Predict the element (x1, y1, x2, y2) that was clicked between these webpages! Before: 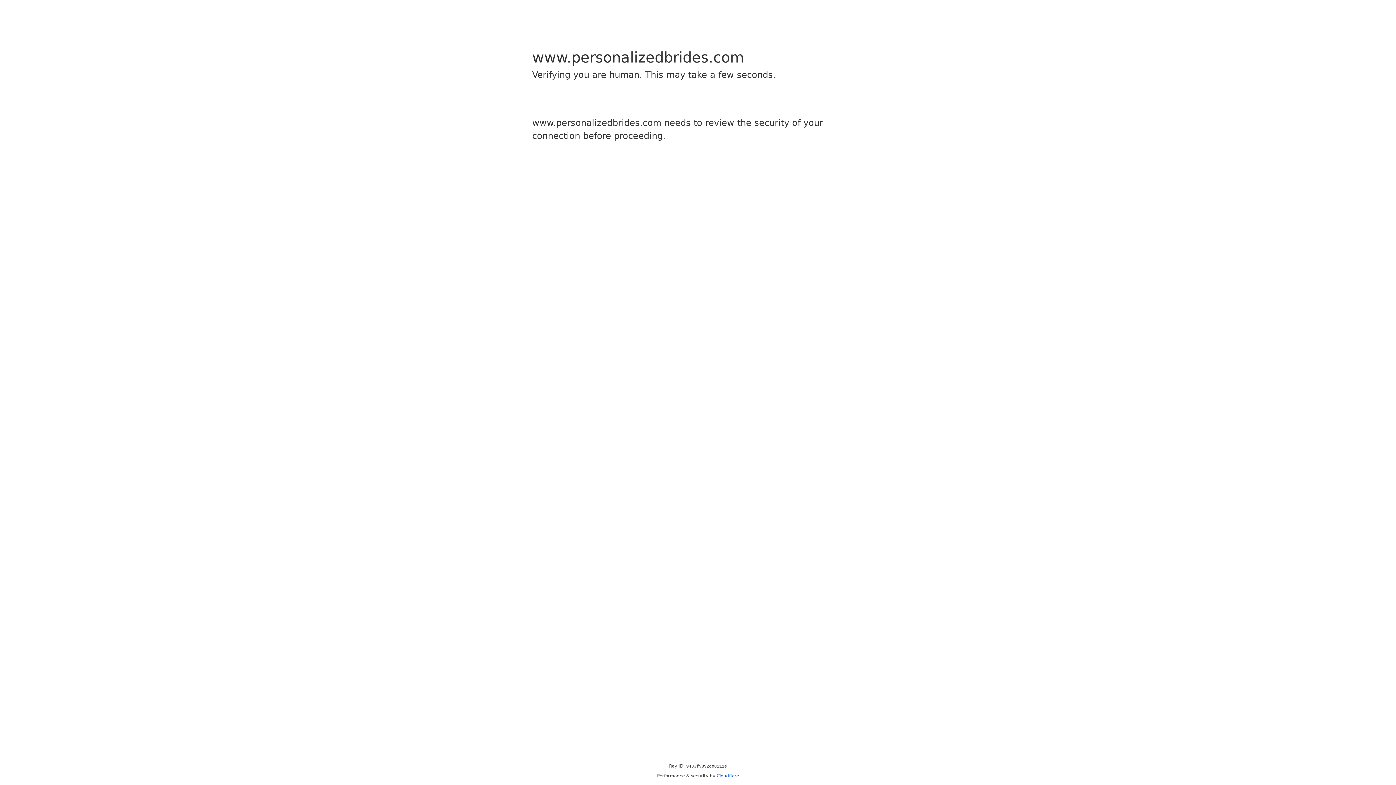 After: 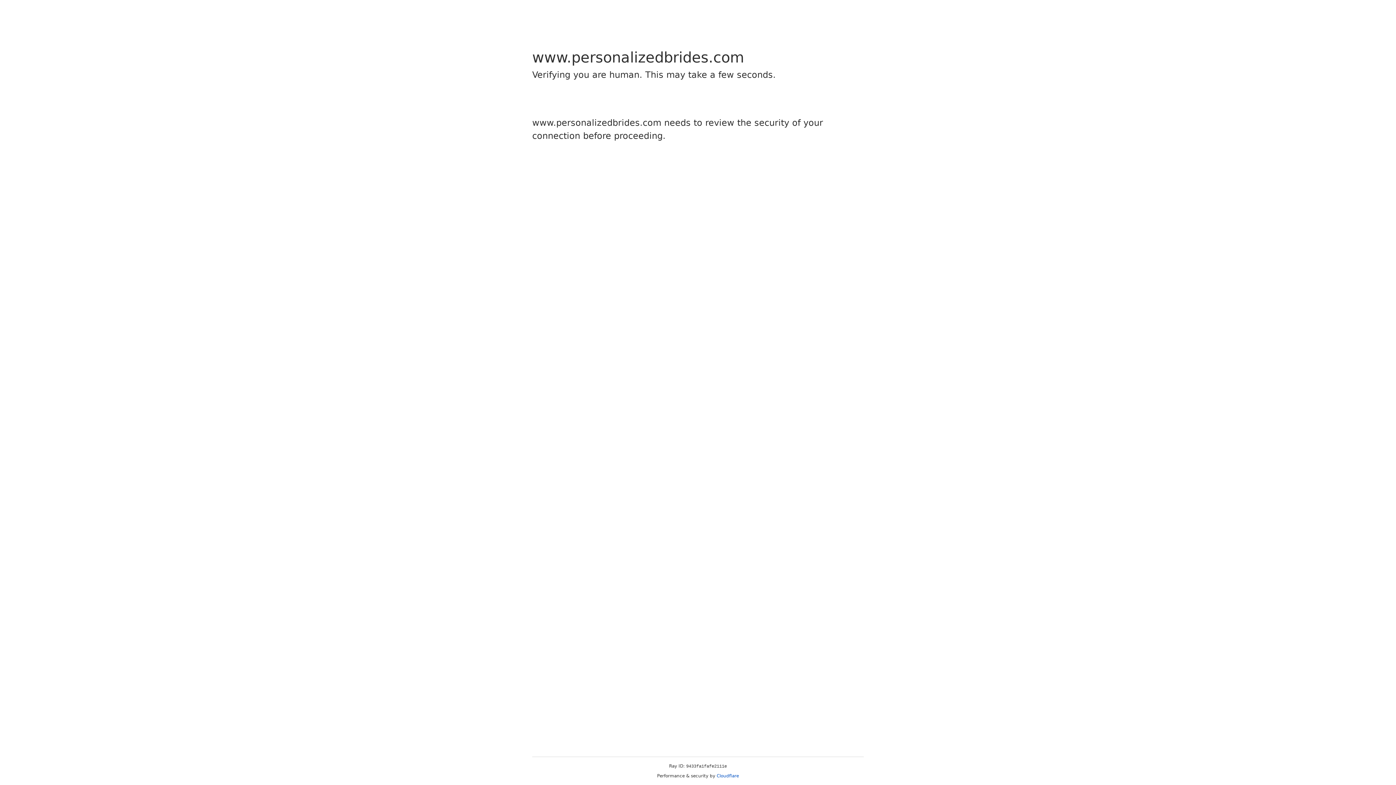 Action: label: Cloudflare bbox: (716, 773, 739, 778)